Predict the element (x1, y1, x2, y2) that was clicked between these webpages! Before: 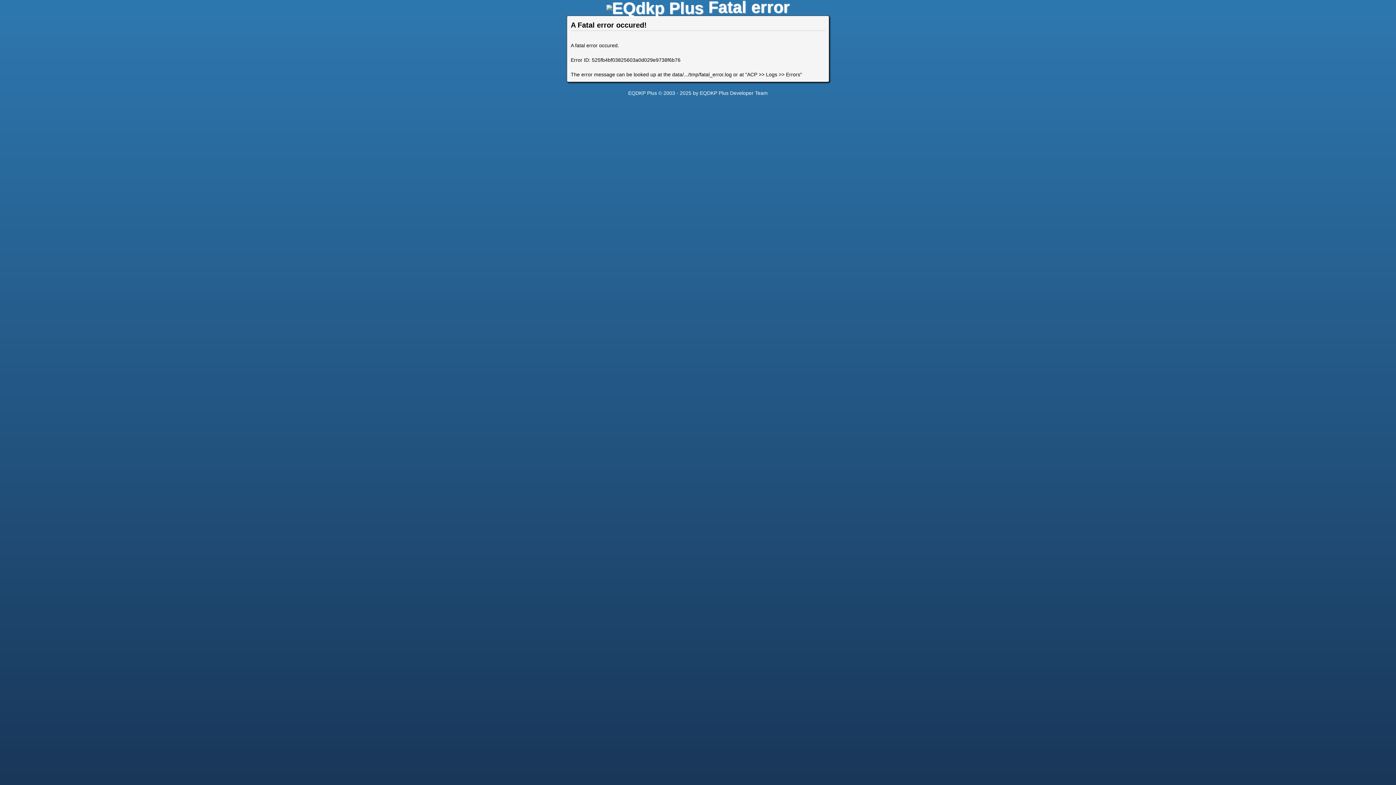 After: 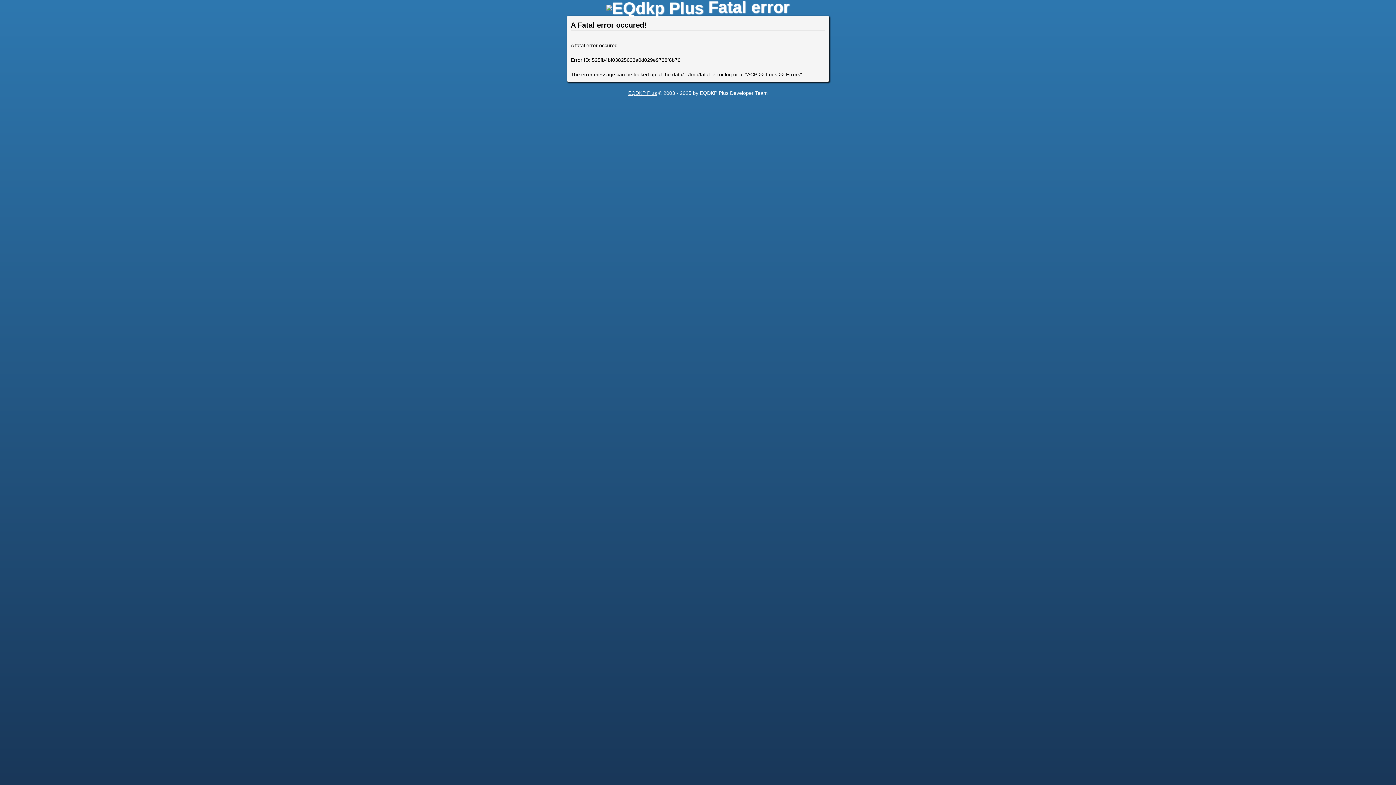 Action: bbox: (628, 90, 657, 96) label: EQDKP Plus